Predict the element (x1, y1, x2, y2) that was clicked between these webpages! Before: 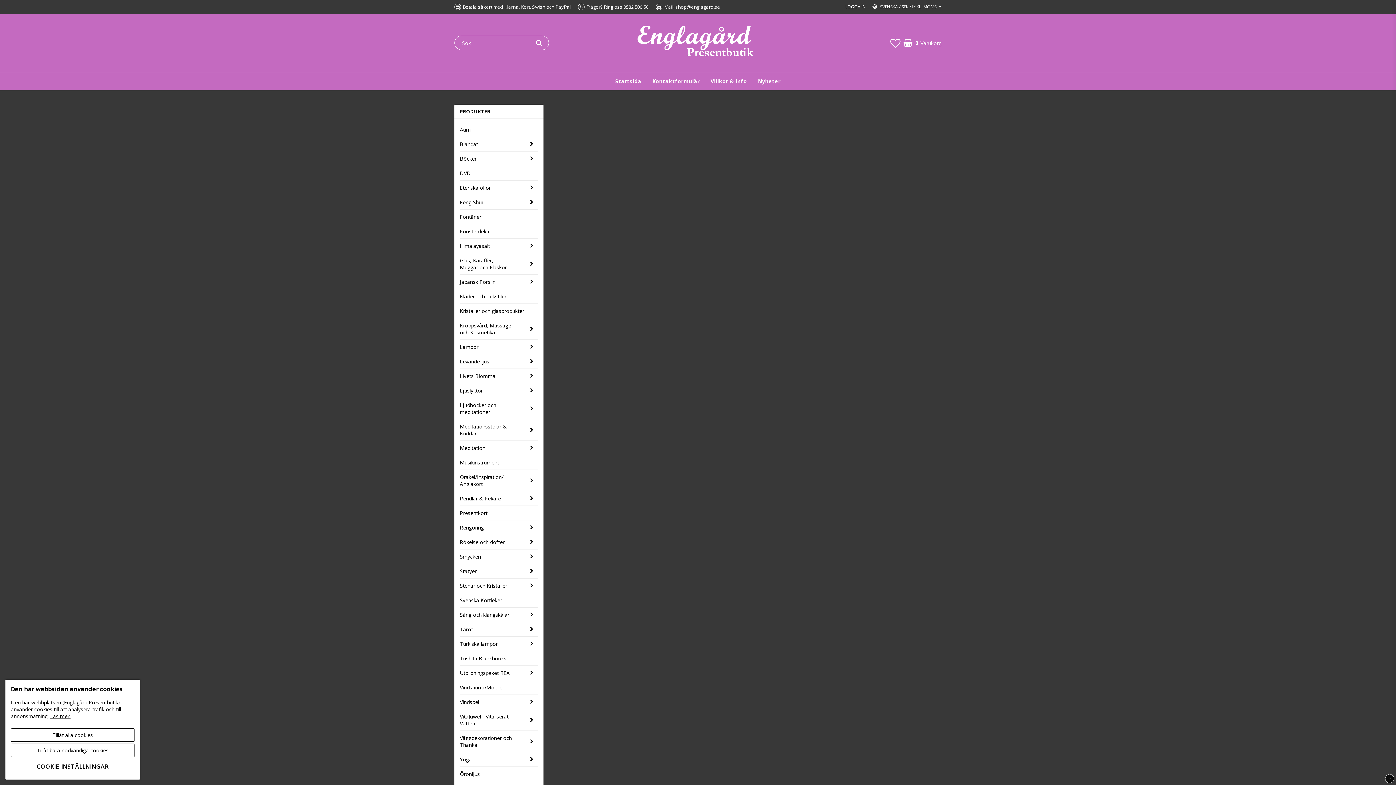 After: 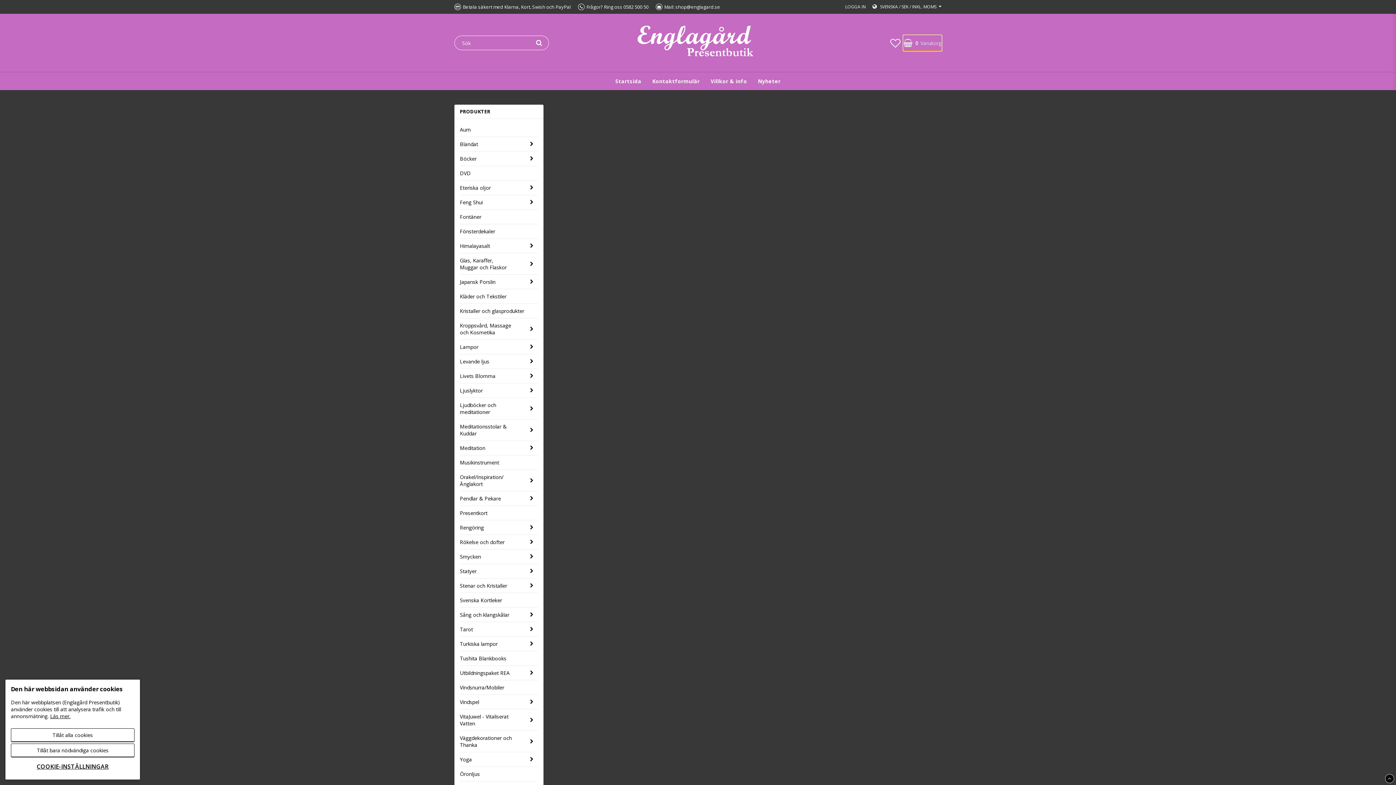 Action: label: 0Varukorg bbox: (903, 35, 941, 50)